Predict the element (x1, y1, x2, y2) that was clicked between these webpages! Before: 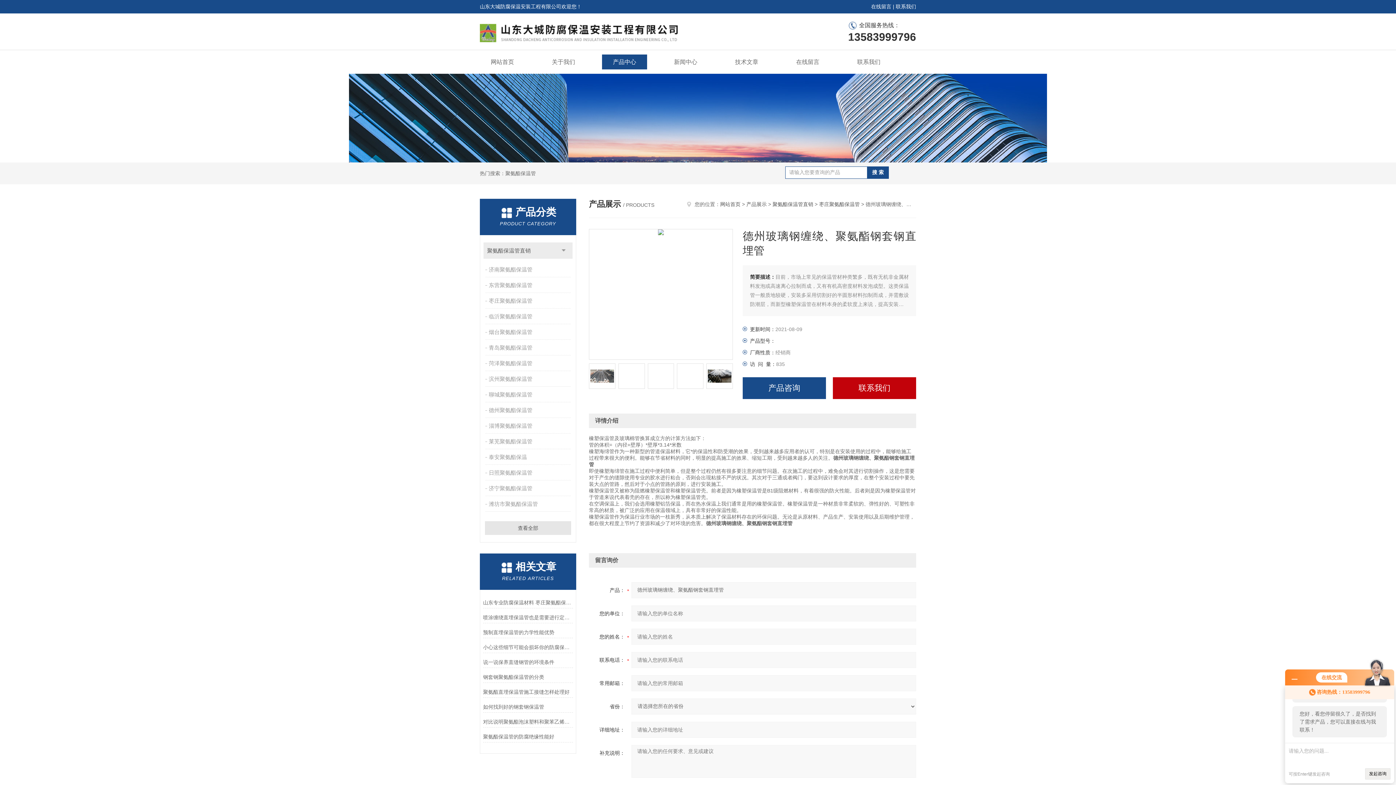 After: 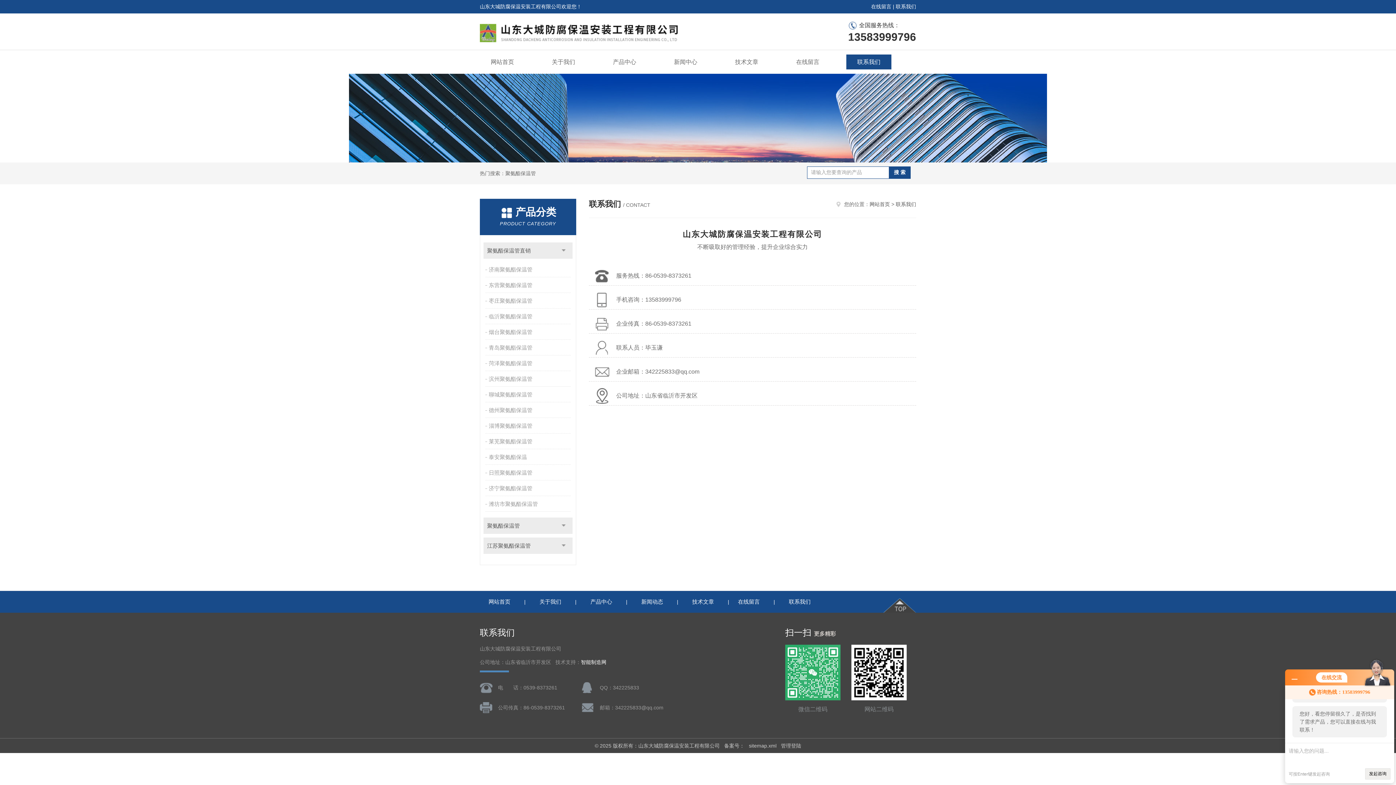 Action: label: 联系我们 bbox: (846, 54, 891, 69)